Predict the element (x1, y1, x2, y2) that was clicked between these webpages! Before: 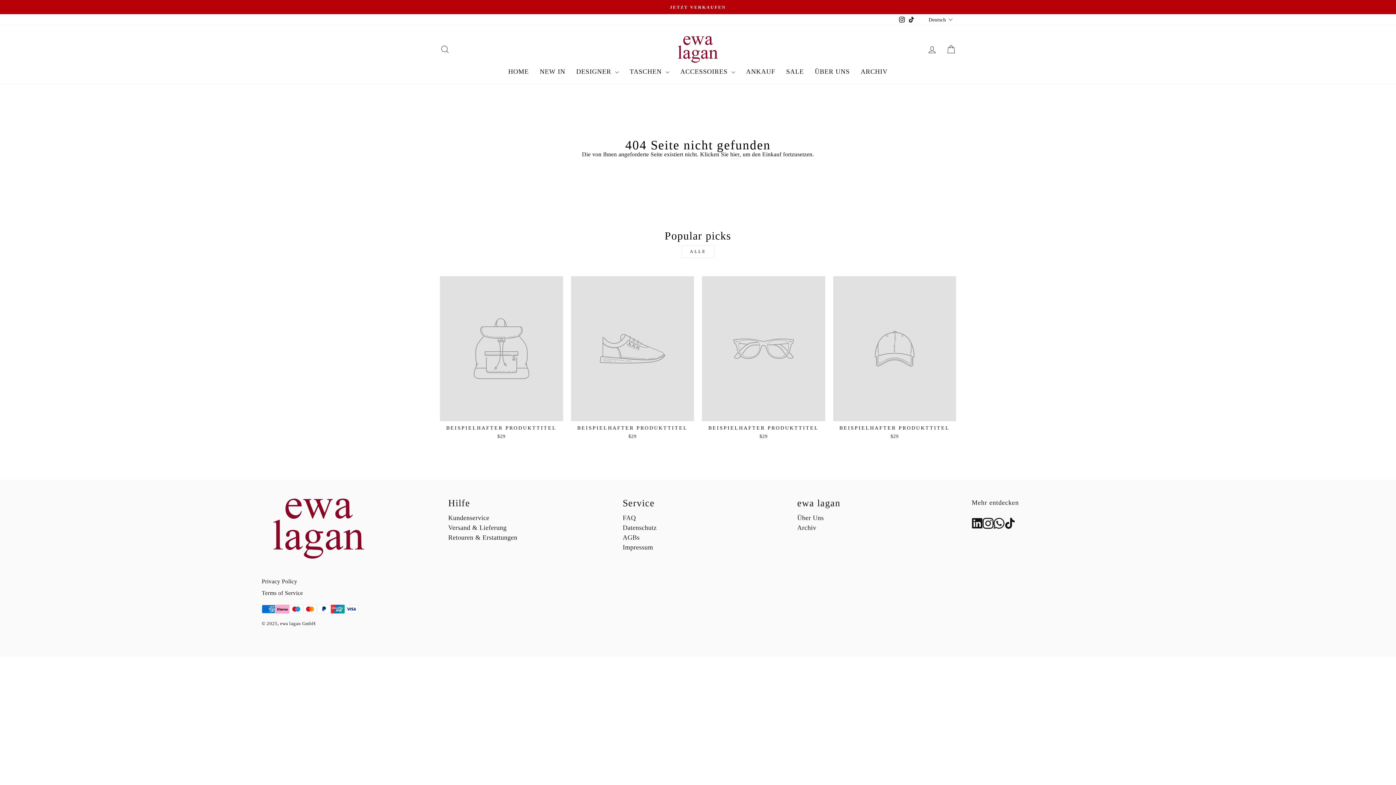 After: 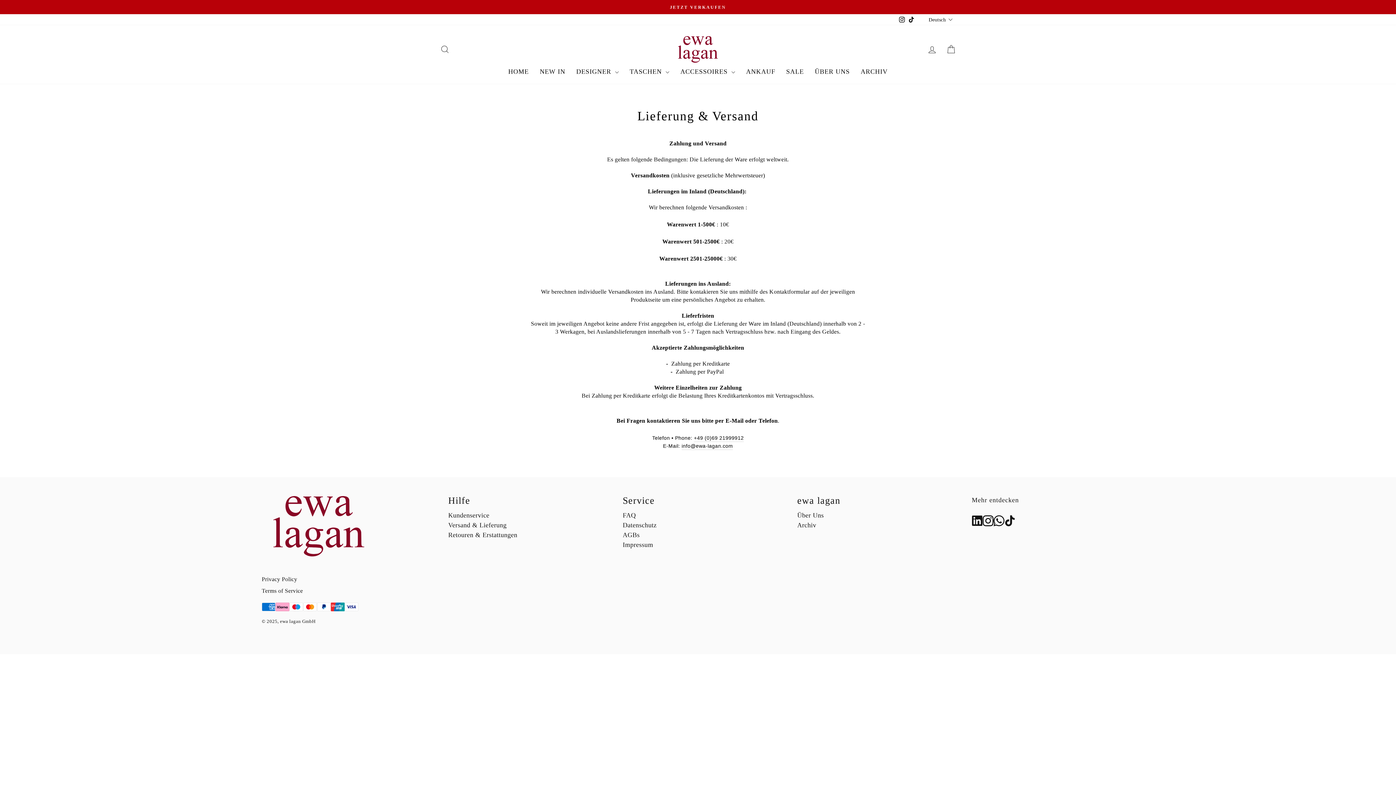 Action: bbox: (448, 524, 506, 531) label: Versand & Lieferung